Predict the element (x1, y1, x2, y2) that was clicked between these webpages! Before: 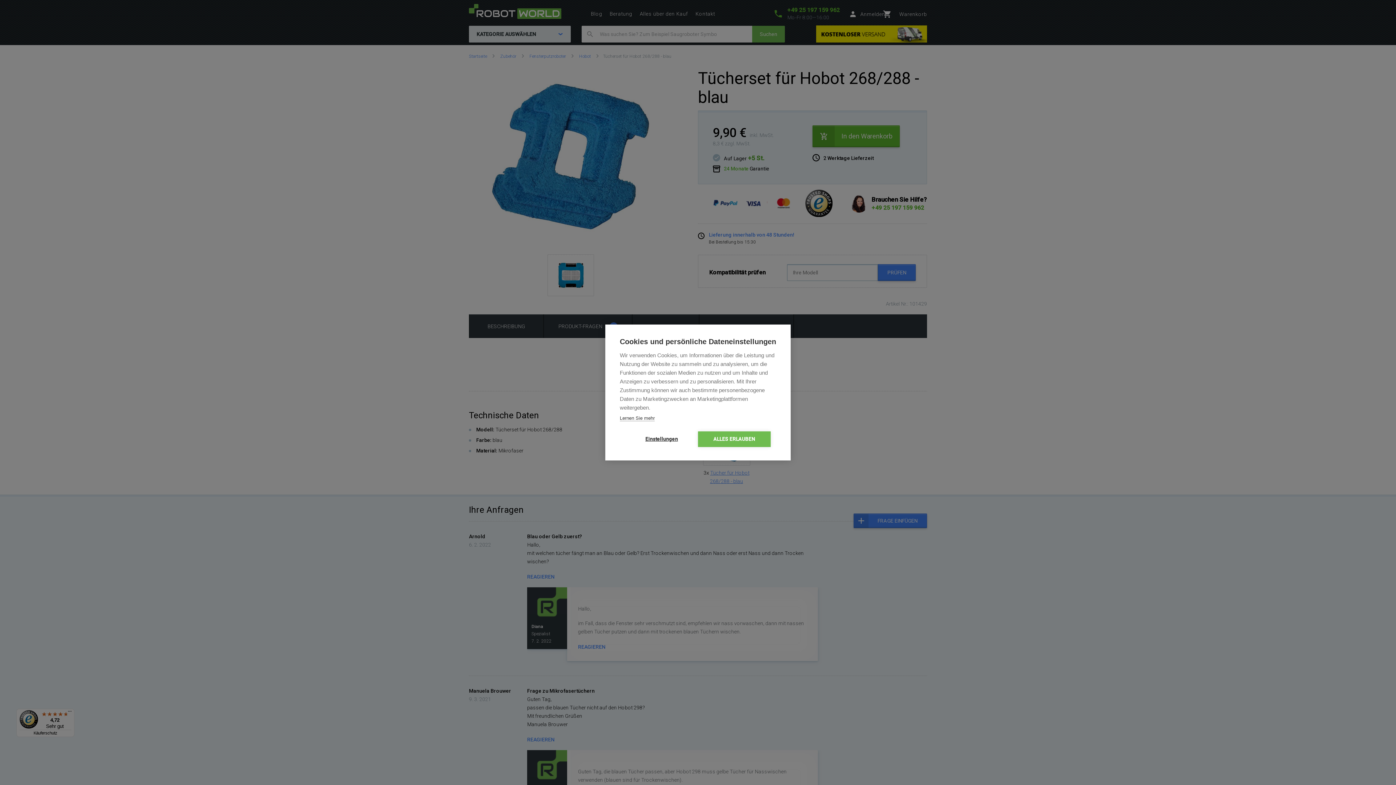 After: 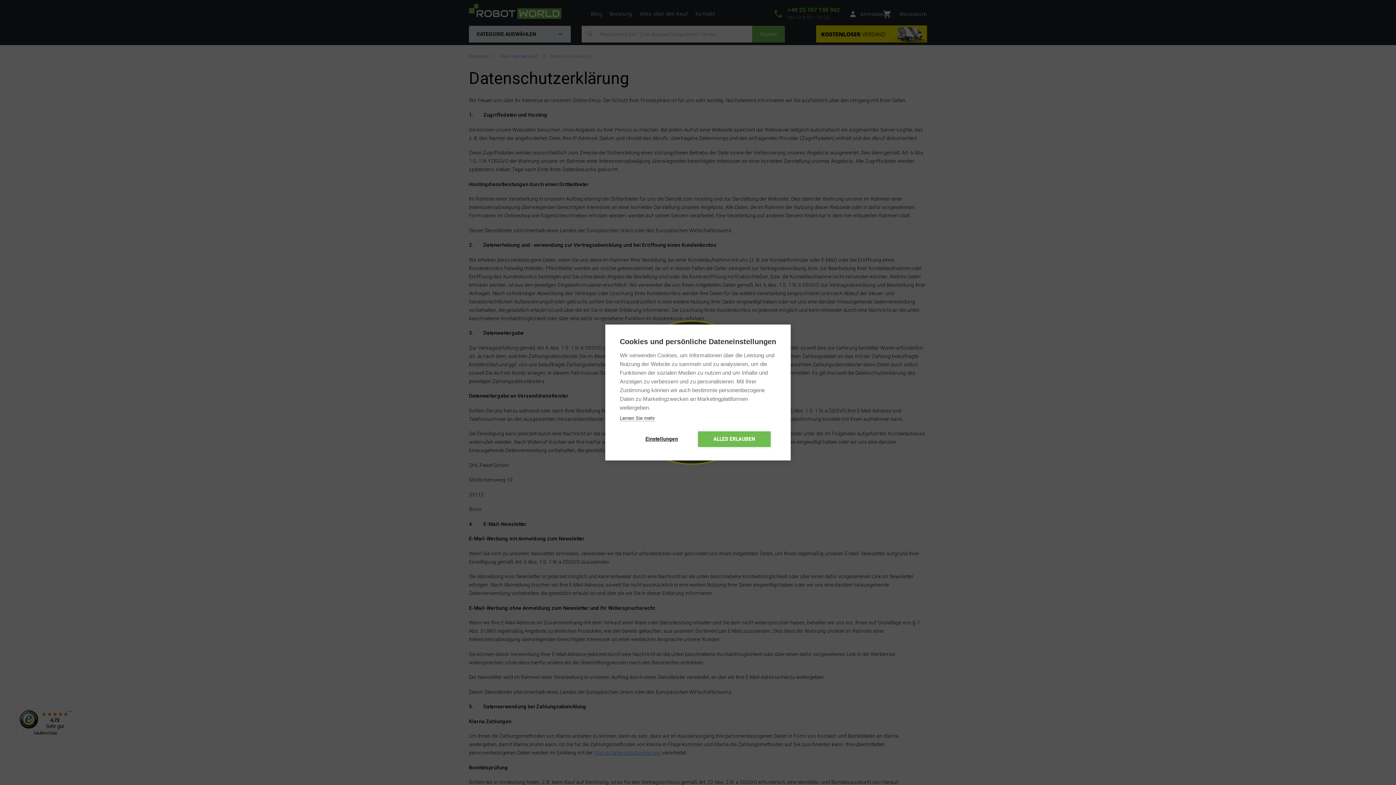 Action: bbox: (620, 415, 654, 421) label: Lernen Sie mehr